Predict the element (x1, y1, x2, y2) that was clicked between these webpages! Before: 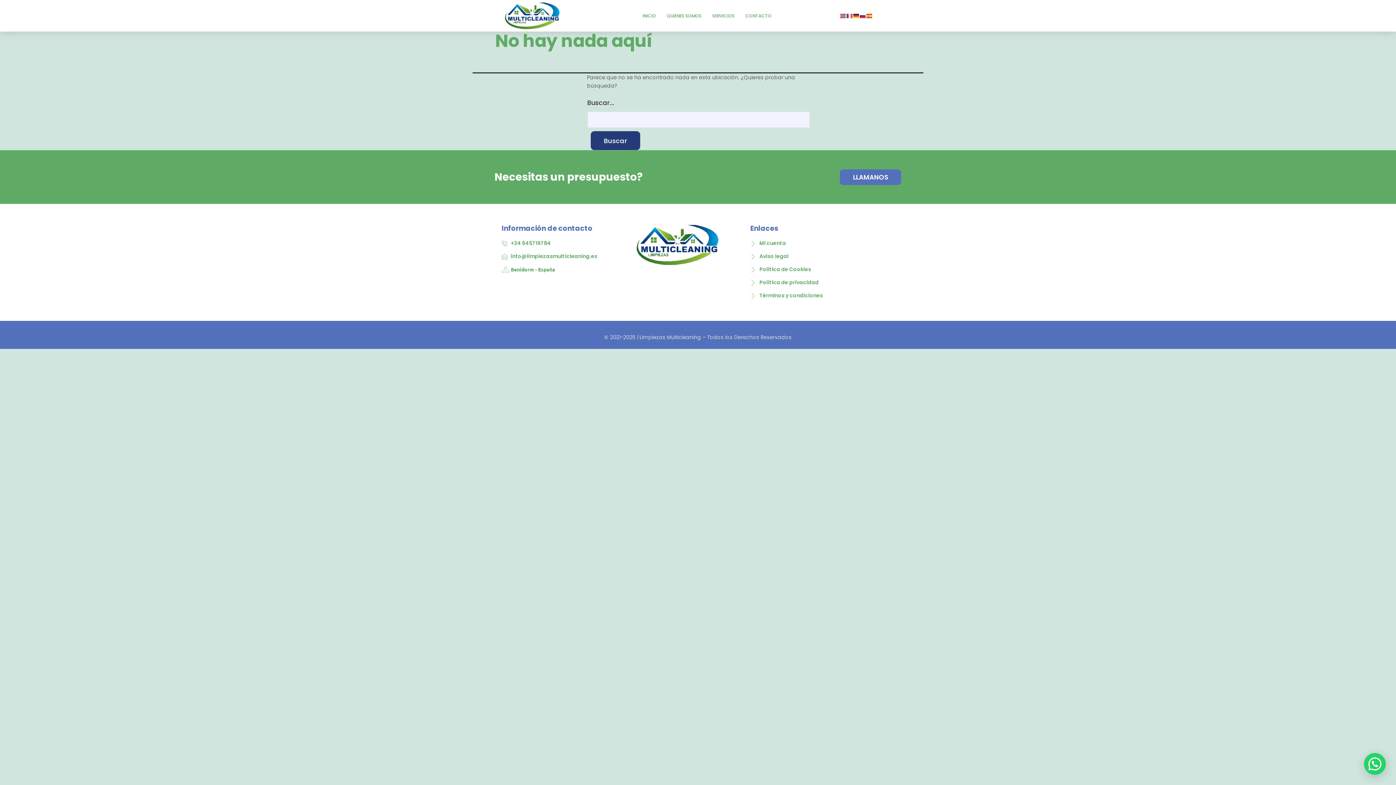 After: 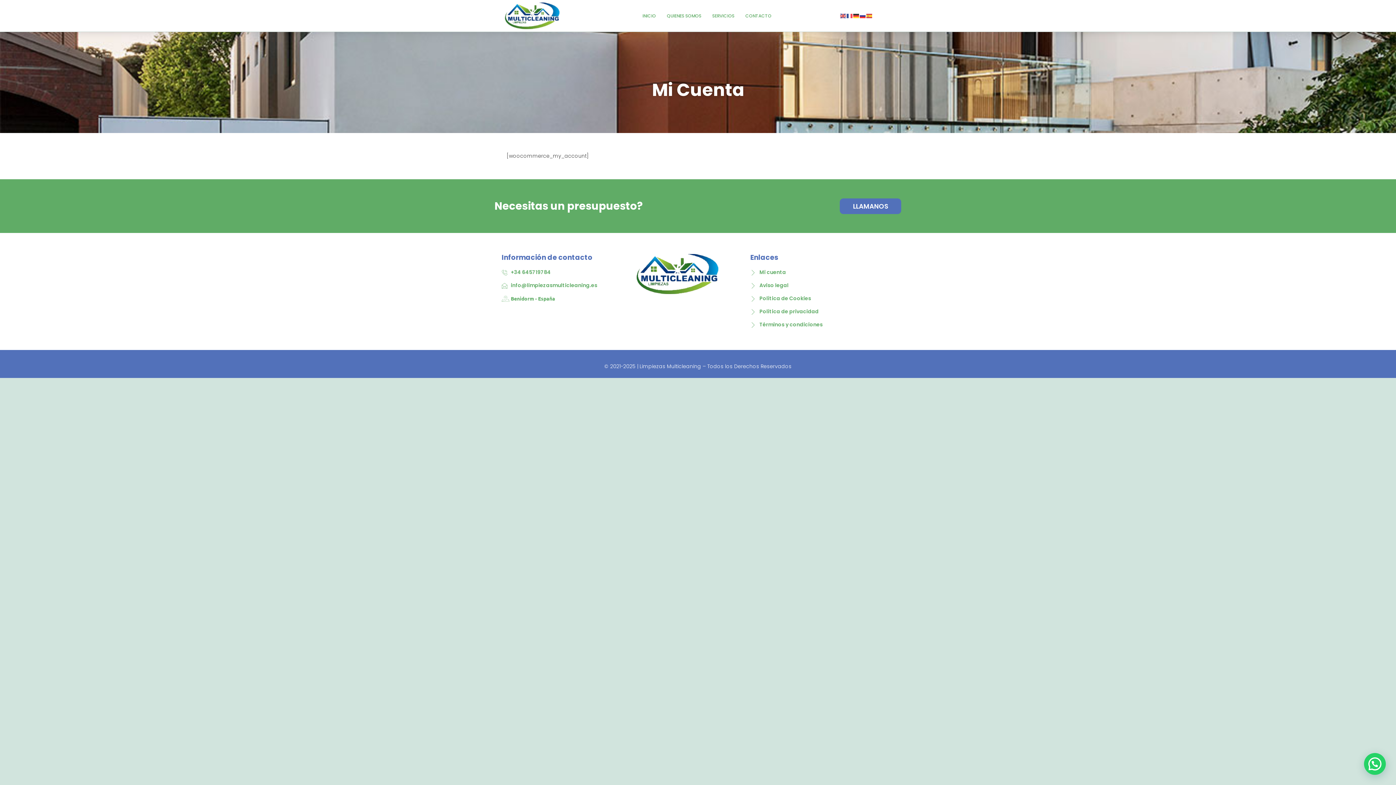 Action: bbox: (750, 239, 893, 247) label: Mi cuenta